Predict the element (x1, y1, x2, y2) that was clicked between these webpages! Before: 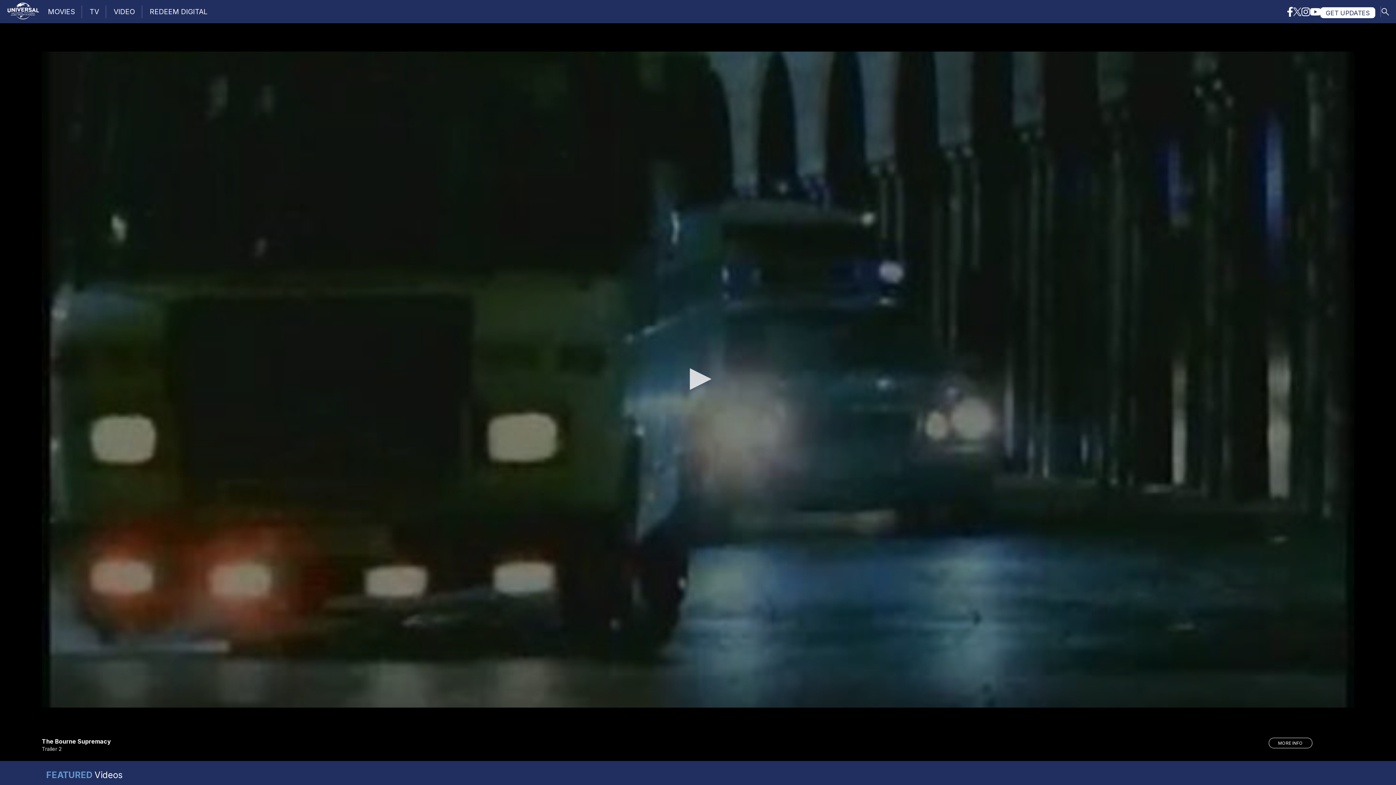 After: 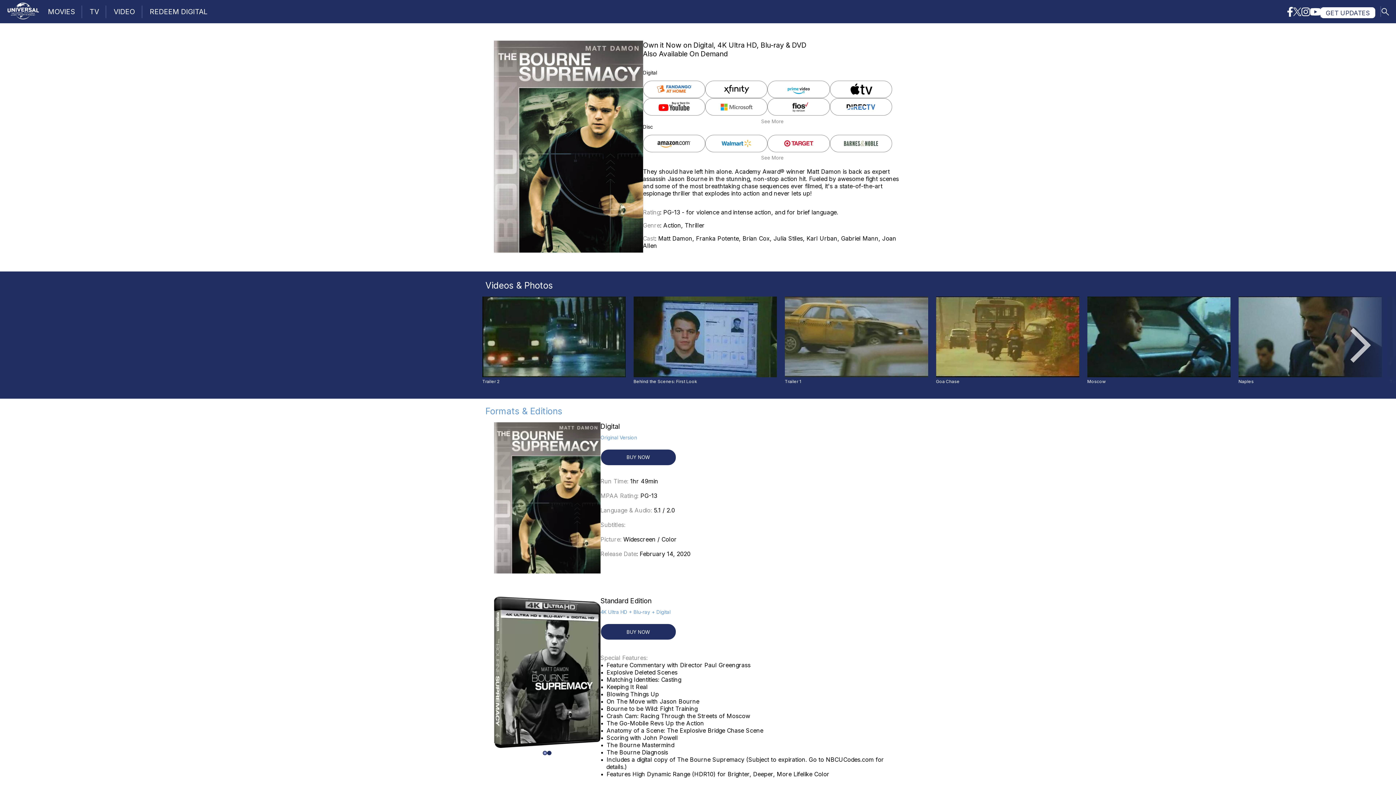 Action: bbox: (41, 738, 1354, 761) label: The Bourne Supremacy

Trailer 2

MORE INFO